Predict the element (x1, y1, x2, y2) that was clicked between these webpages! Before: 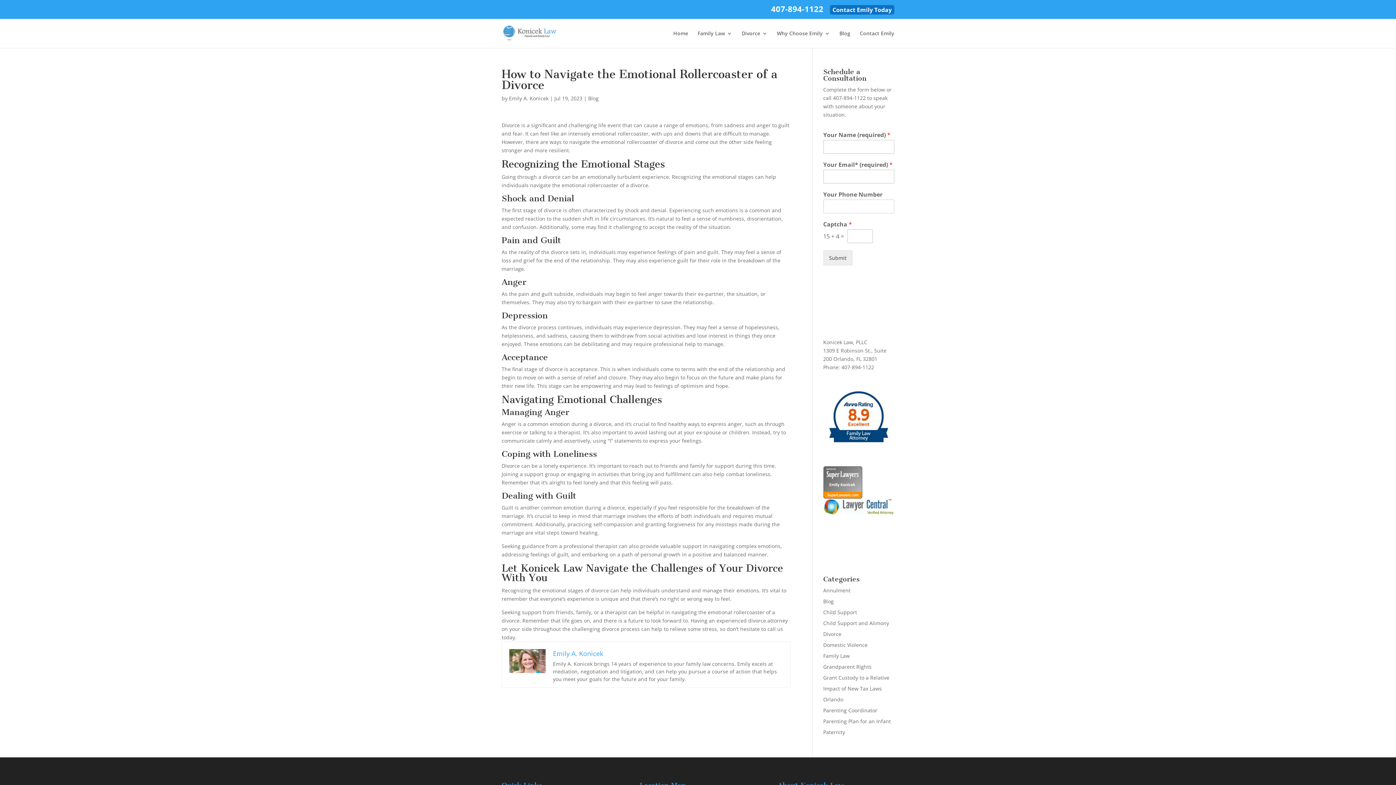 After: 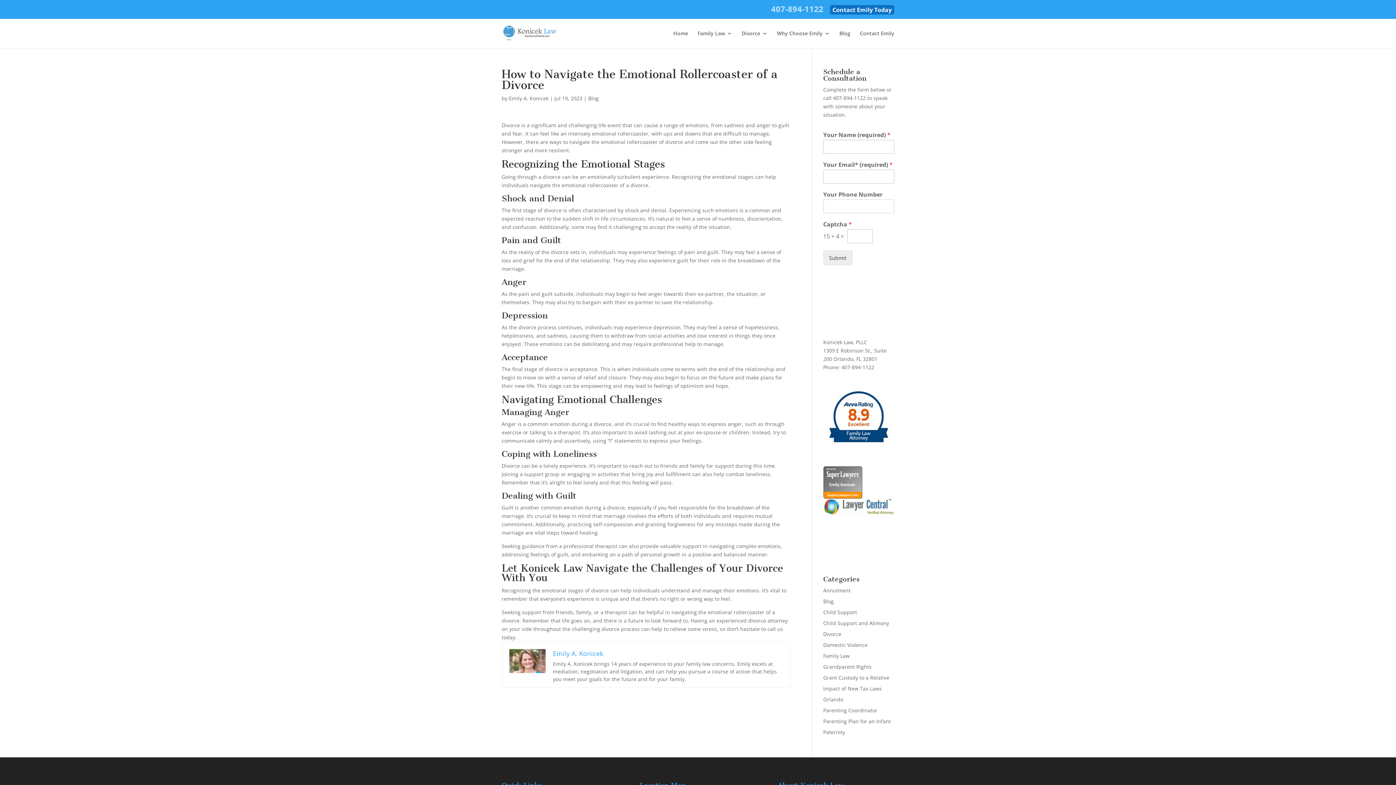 Action: label: 407-894-1122 bbox: (771, 6, 823, 16)